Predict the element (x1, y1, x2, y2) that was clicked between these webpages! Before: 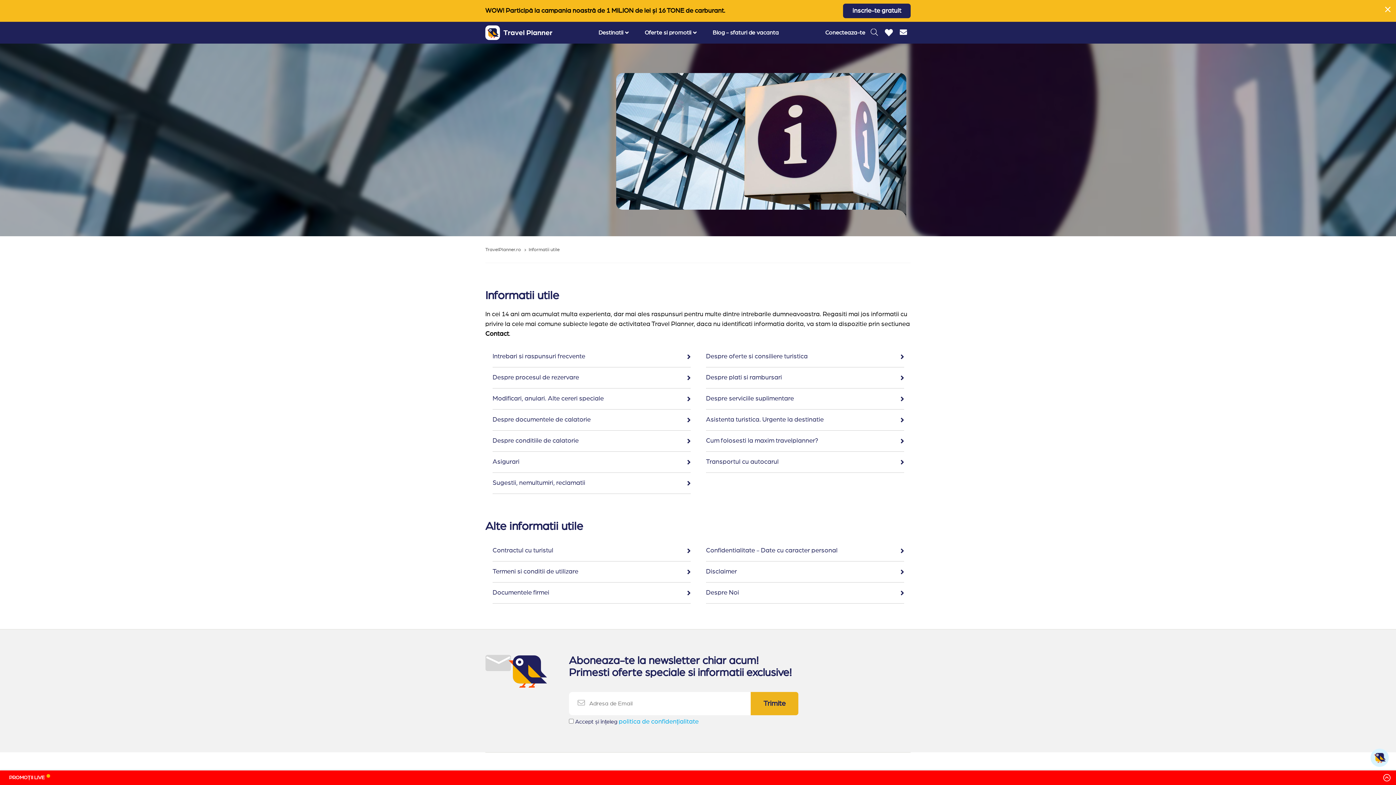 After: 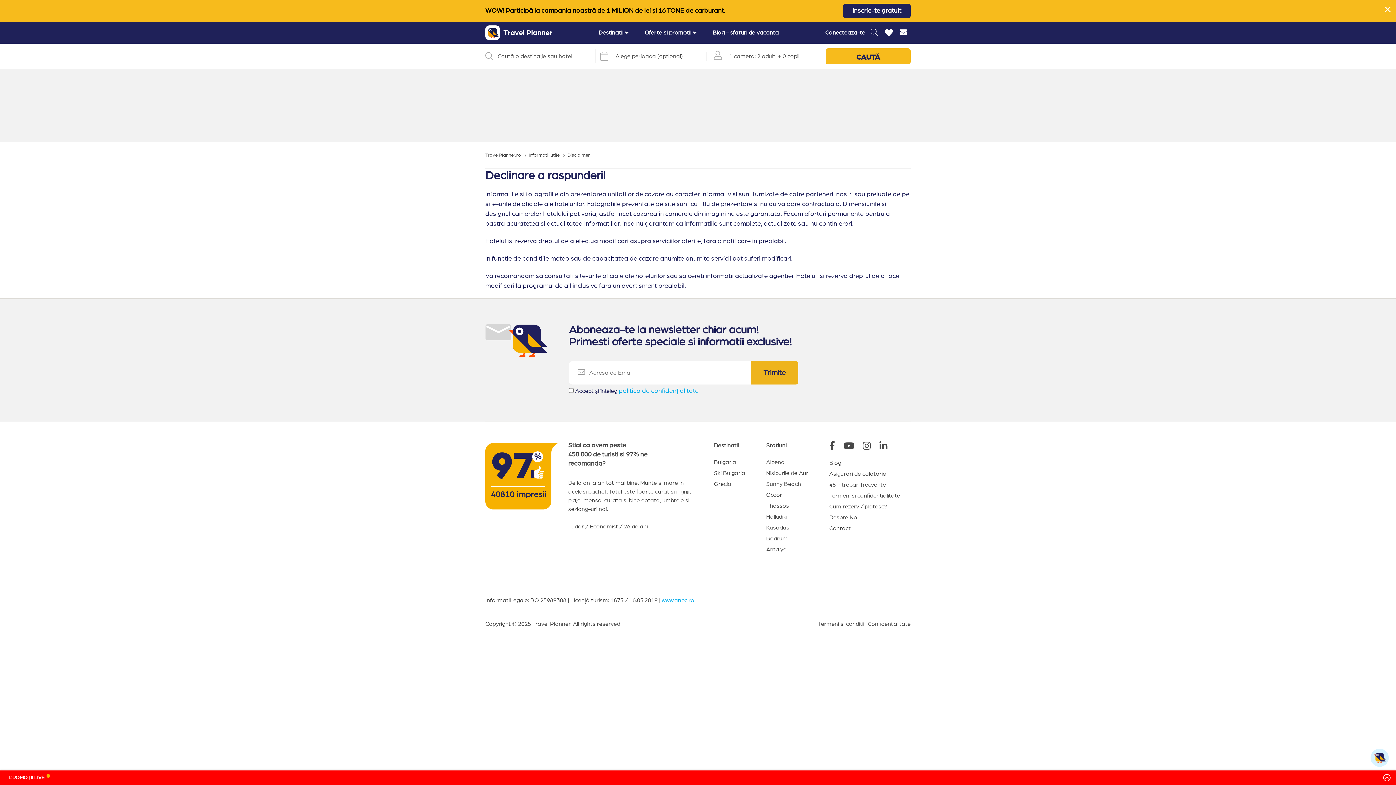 Action: label: Disclaimer bbox: (706, 561, 904, 582)